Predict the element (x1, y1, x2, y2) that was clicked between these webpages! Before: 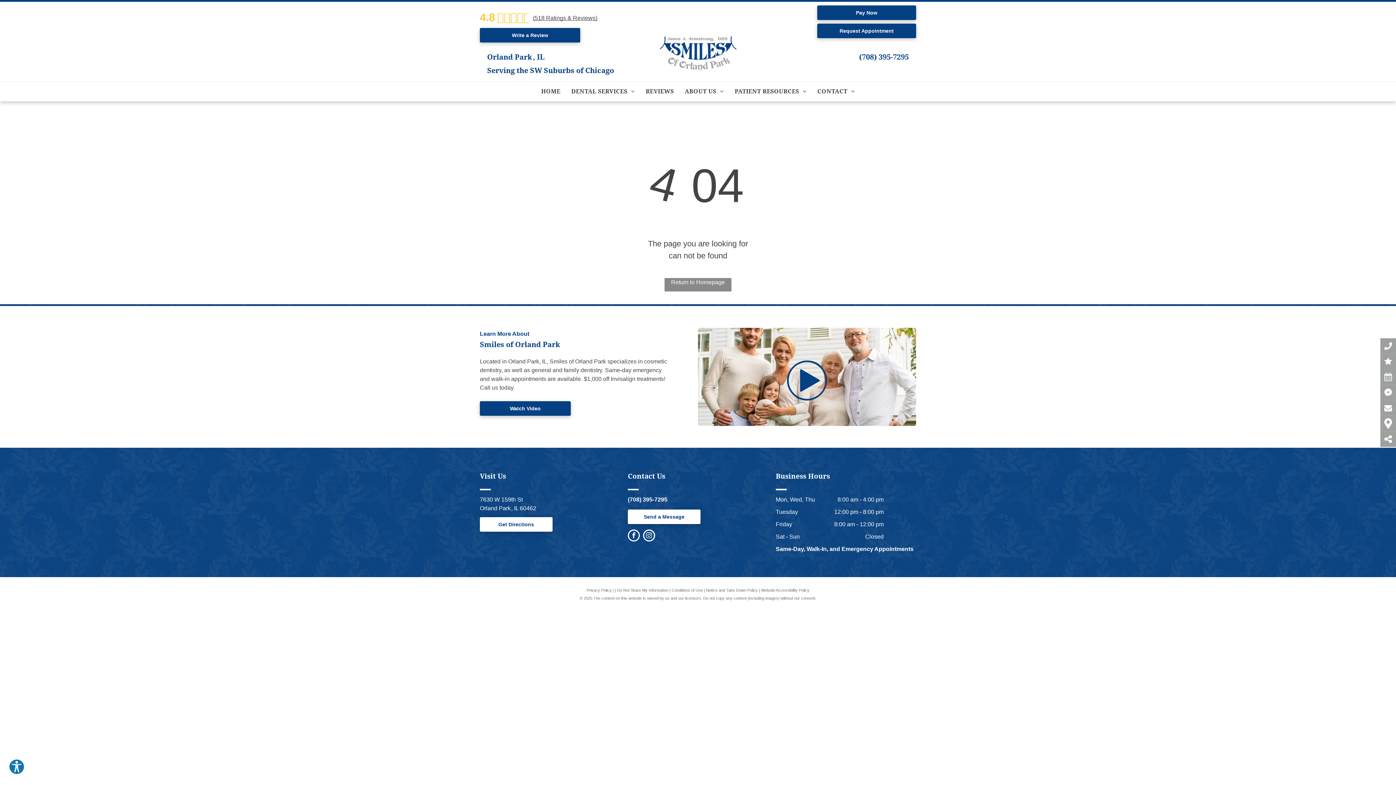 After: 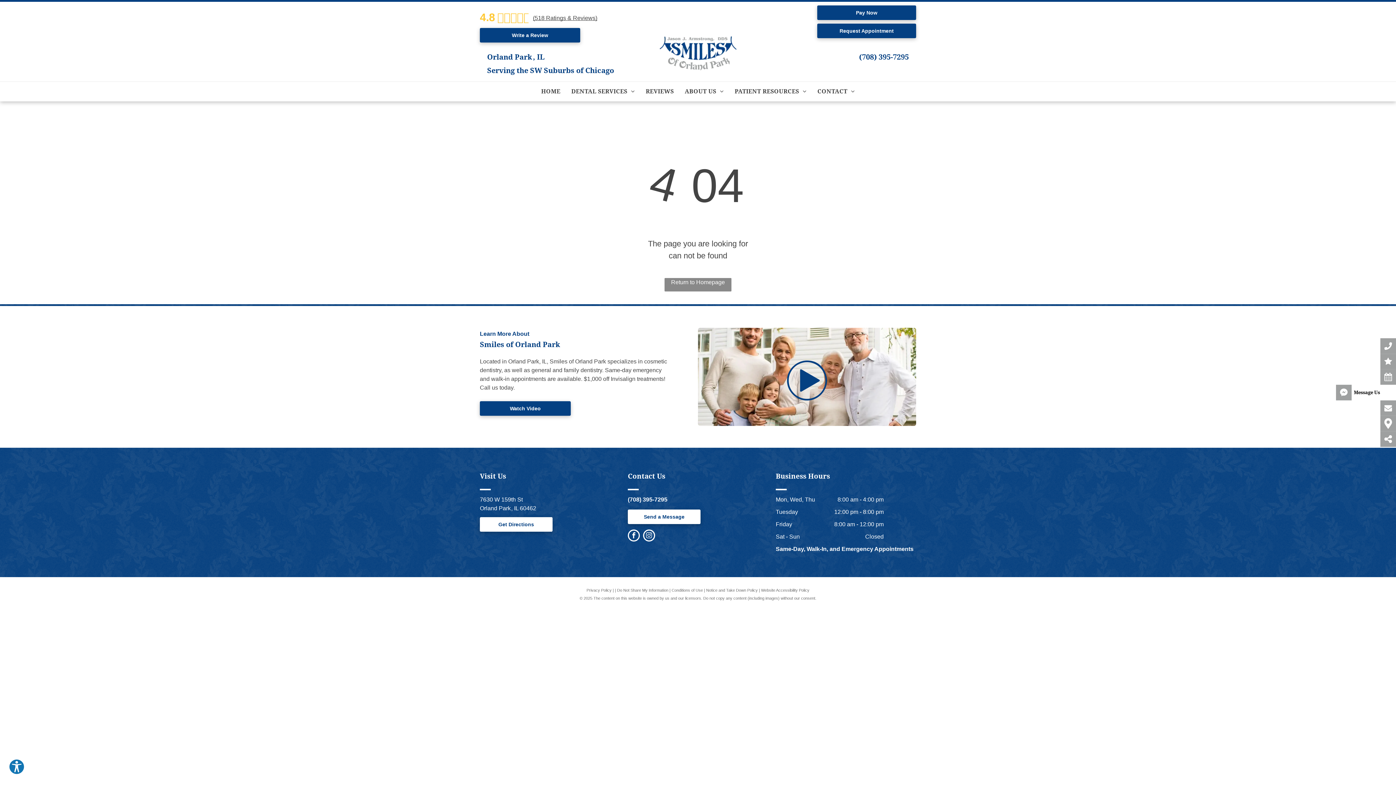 Action: bbox: (1380, 388, 1396, 397)